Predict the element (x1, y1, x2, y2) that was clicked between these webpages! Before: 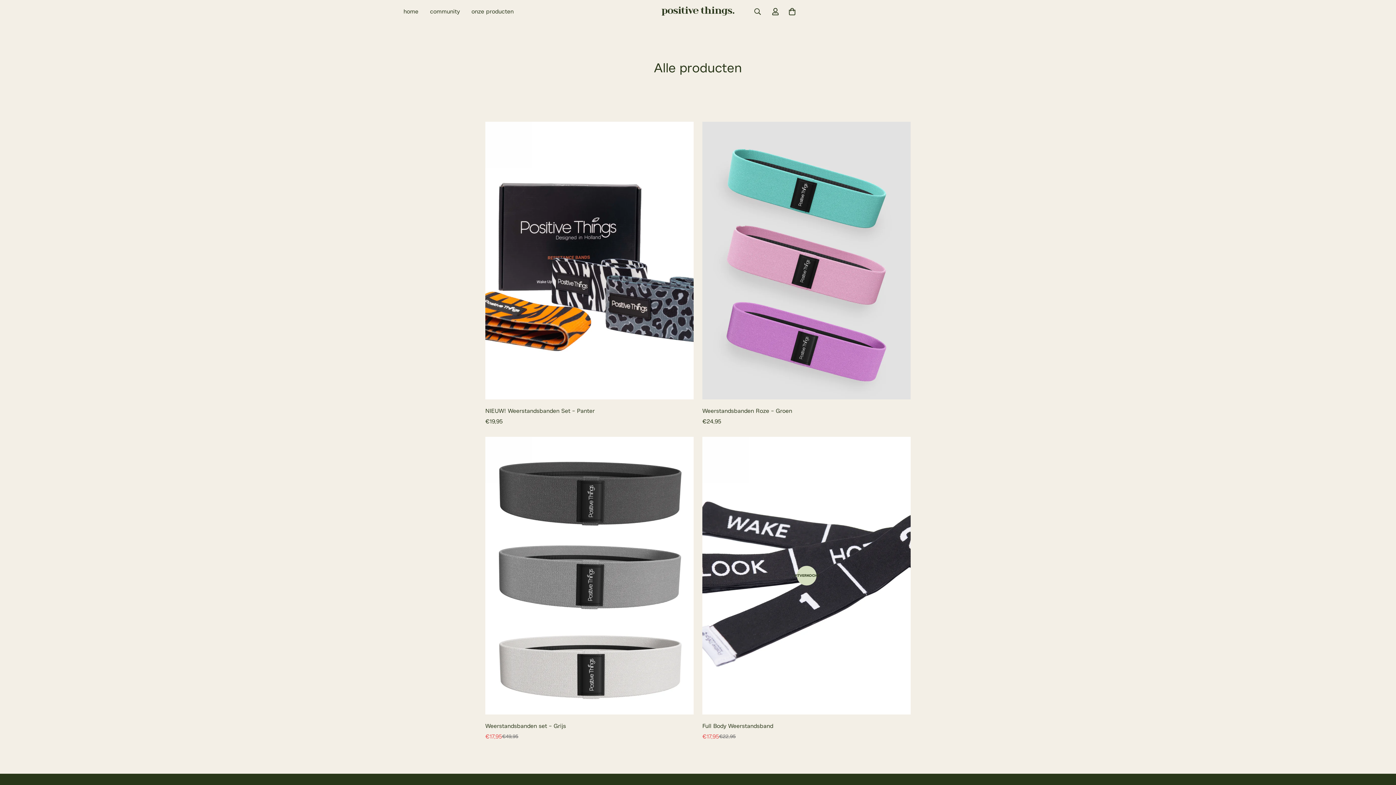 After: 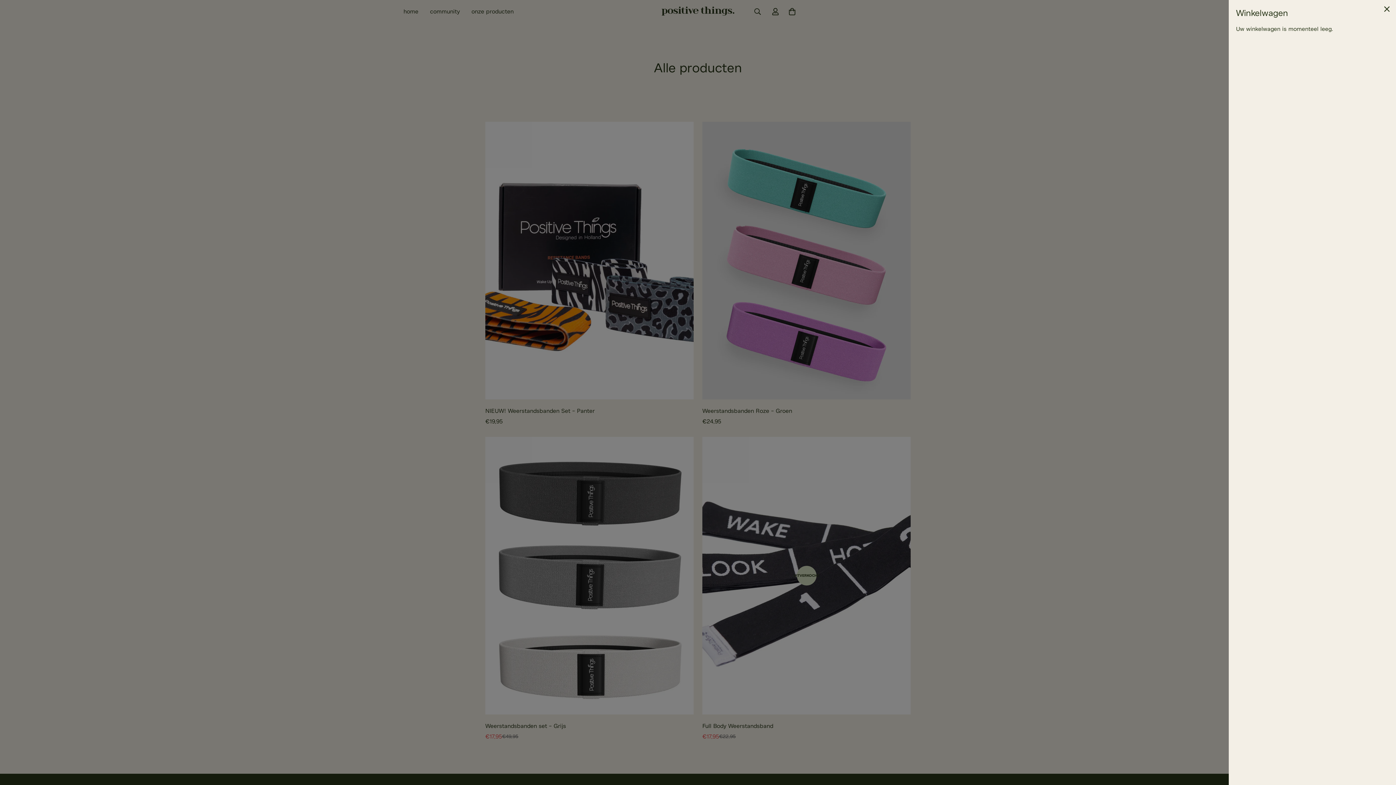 Action: label: 0 bbox: (783, 3, 800, 20)